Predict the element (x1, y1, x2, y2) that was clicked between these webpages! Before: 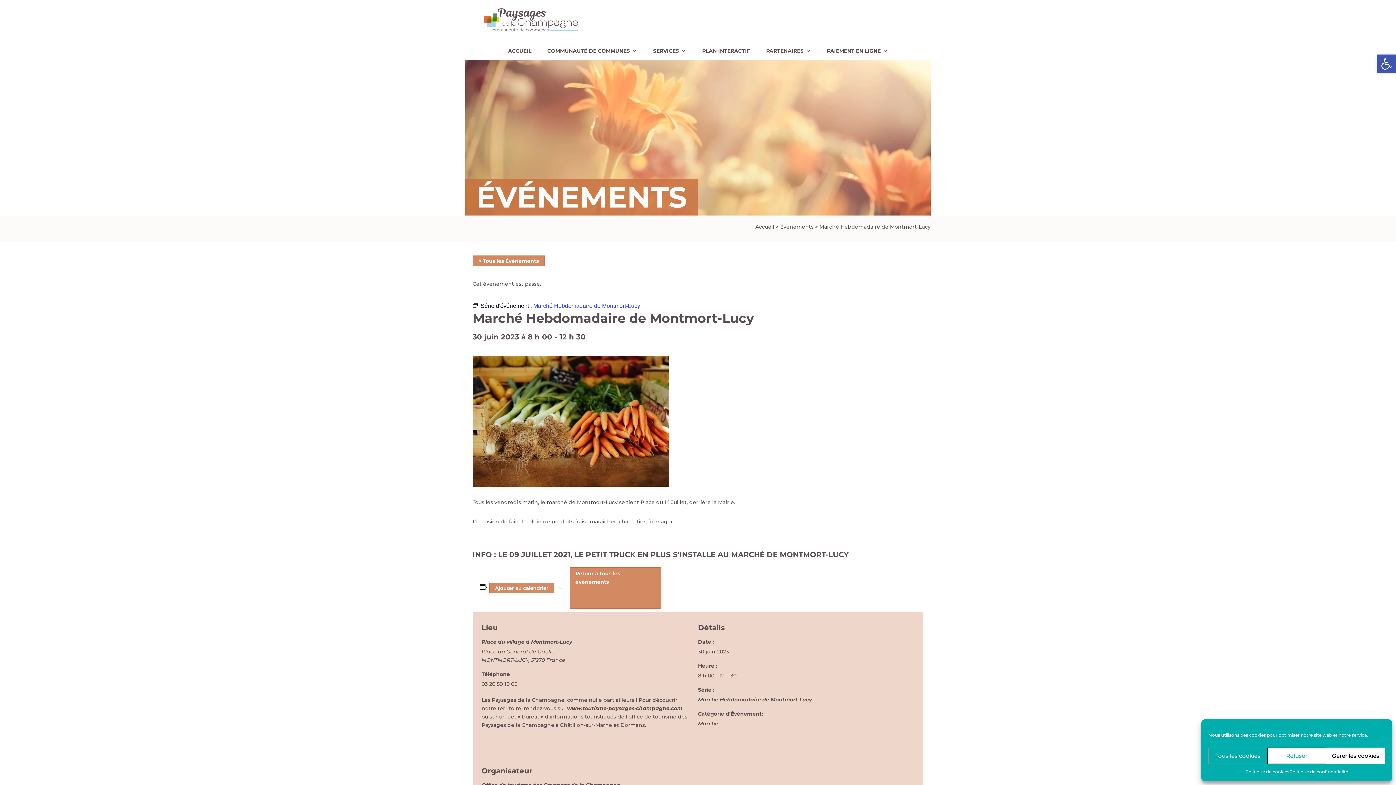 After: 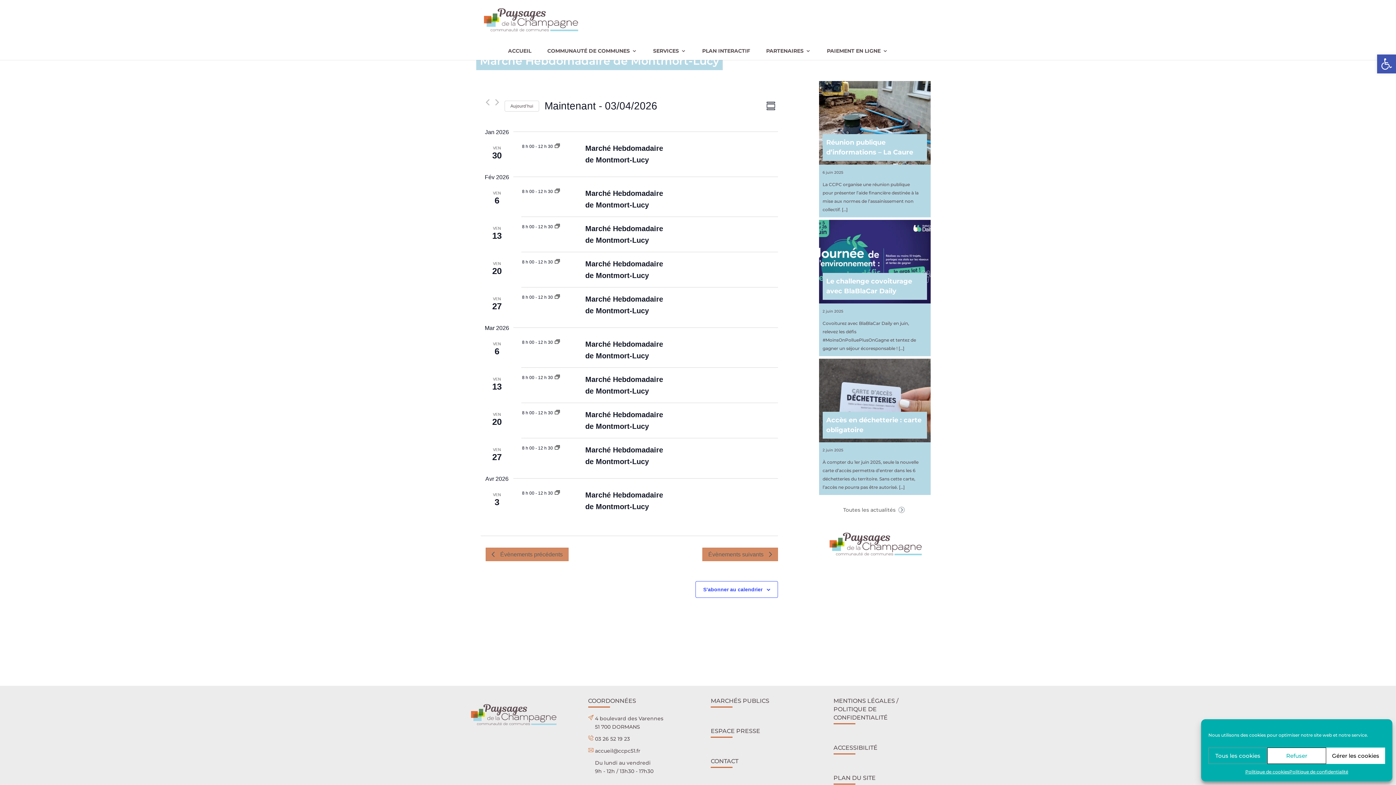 Action: label: Marché Hebdomadaire de Montmort-Lucy bbox: (533, 302, 640, 309)